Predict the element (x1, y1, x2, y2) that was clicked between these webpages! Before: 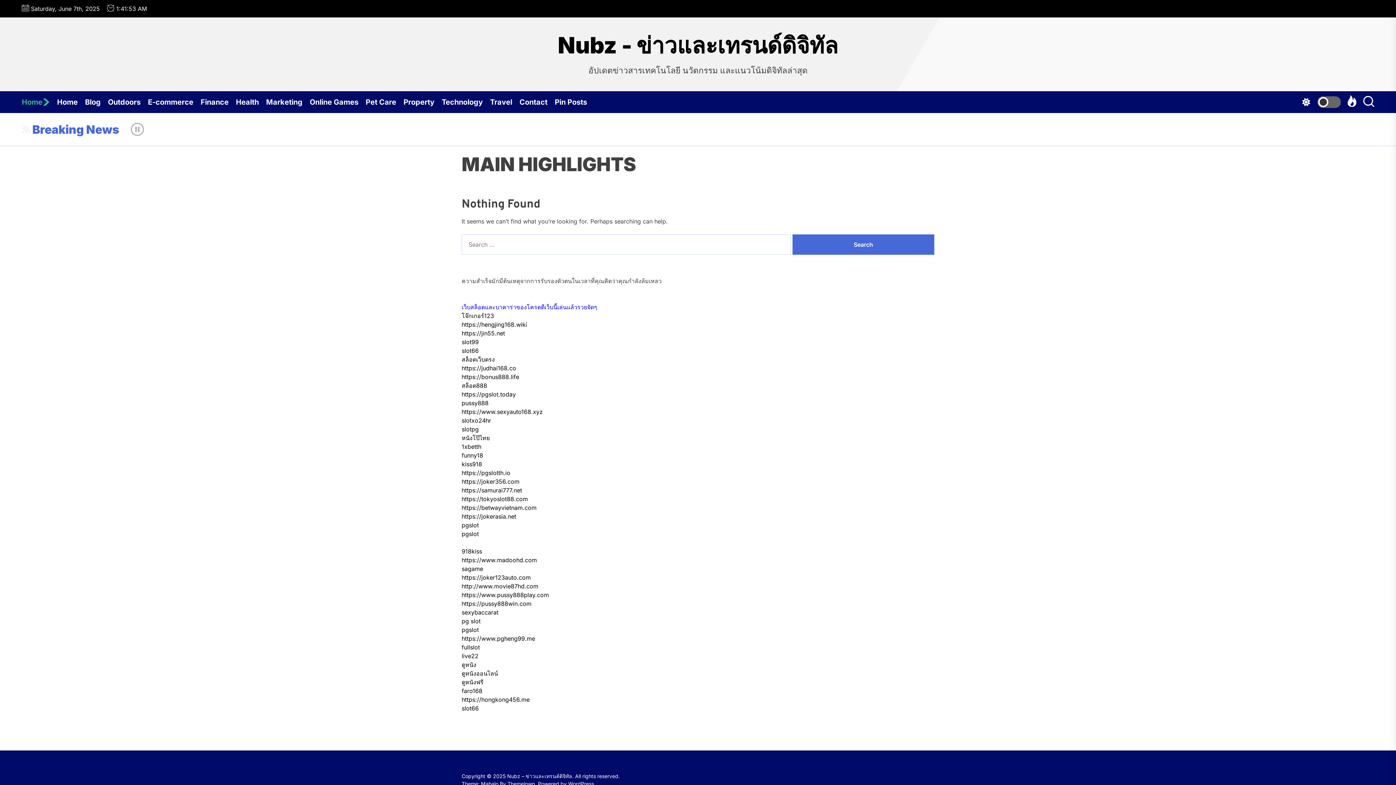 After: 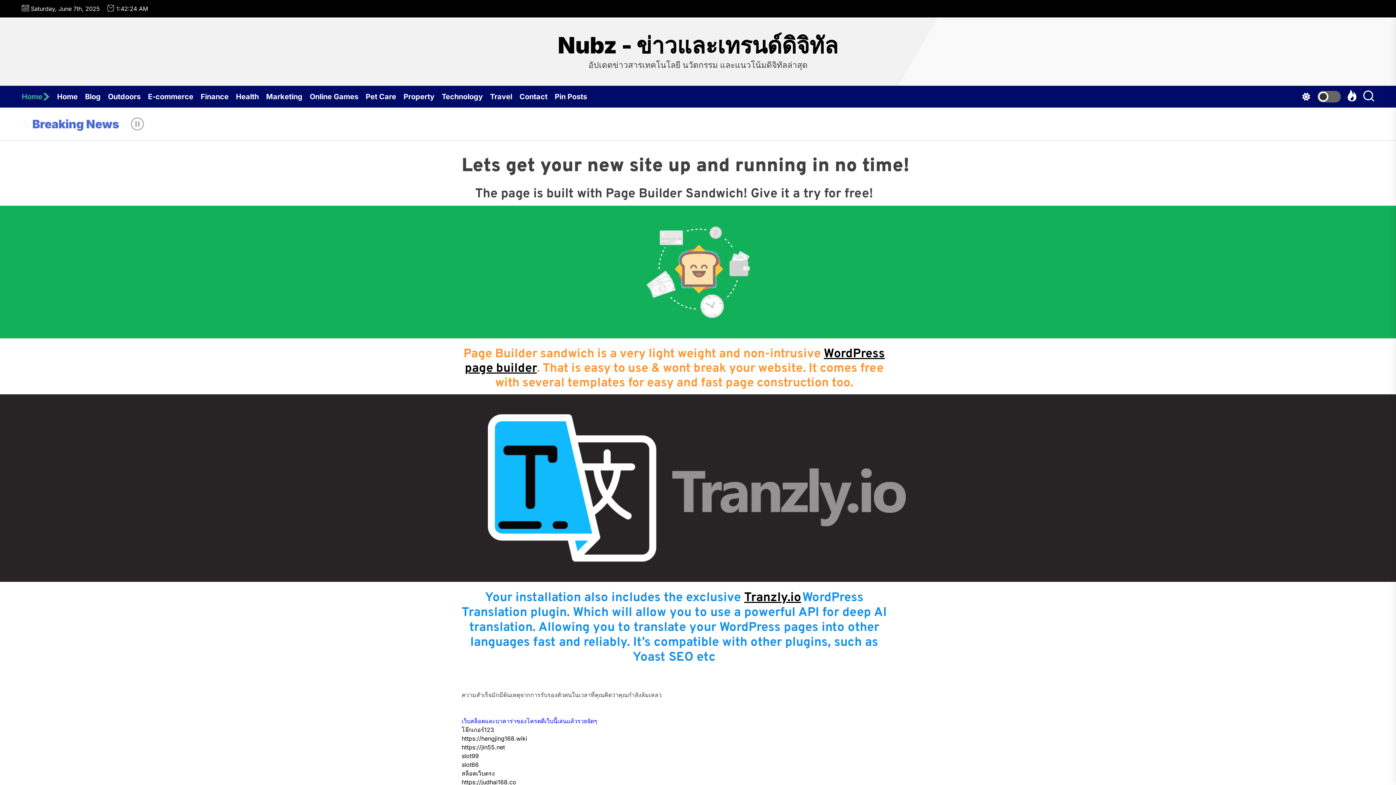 Action: bbox: (507, 773, 575, 779) label: Nubz – ข่าวและเทรนด์ดิจิทัล. 